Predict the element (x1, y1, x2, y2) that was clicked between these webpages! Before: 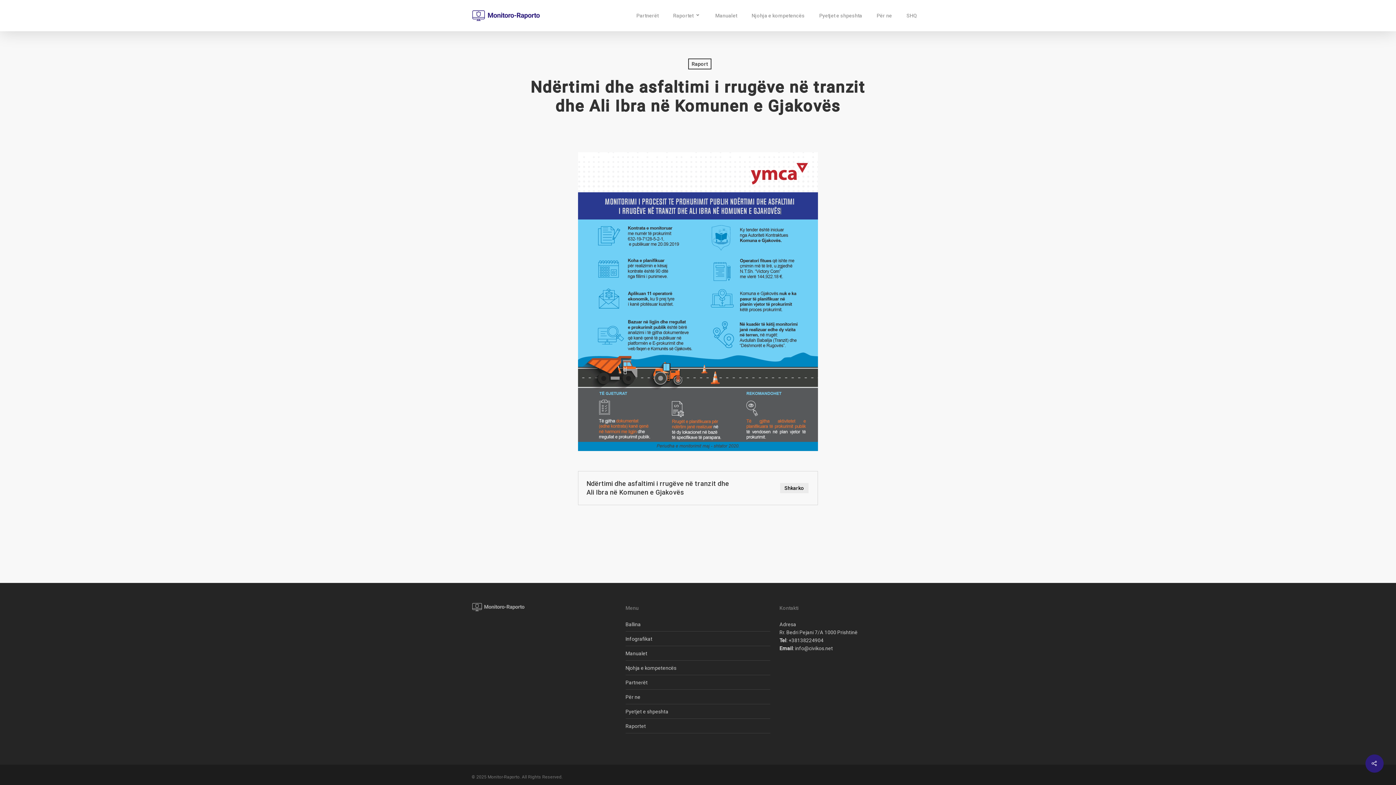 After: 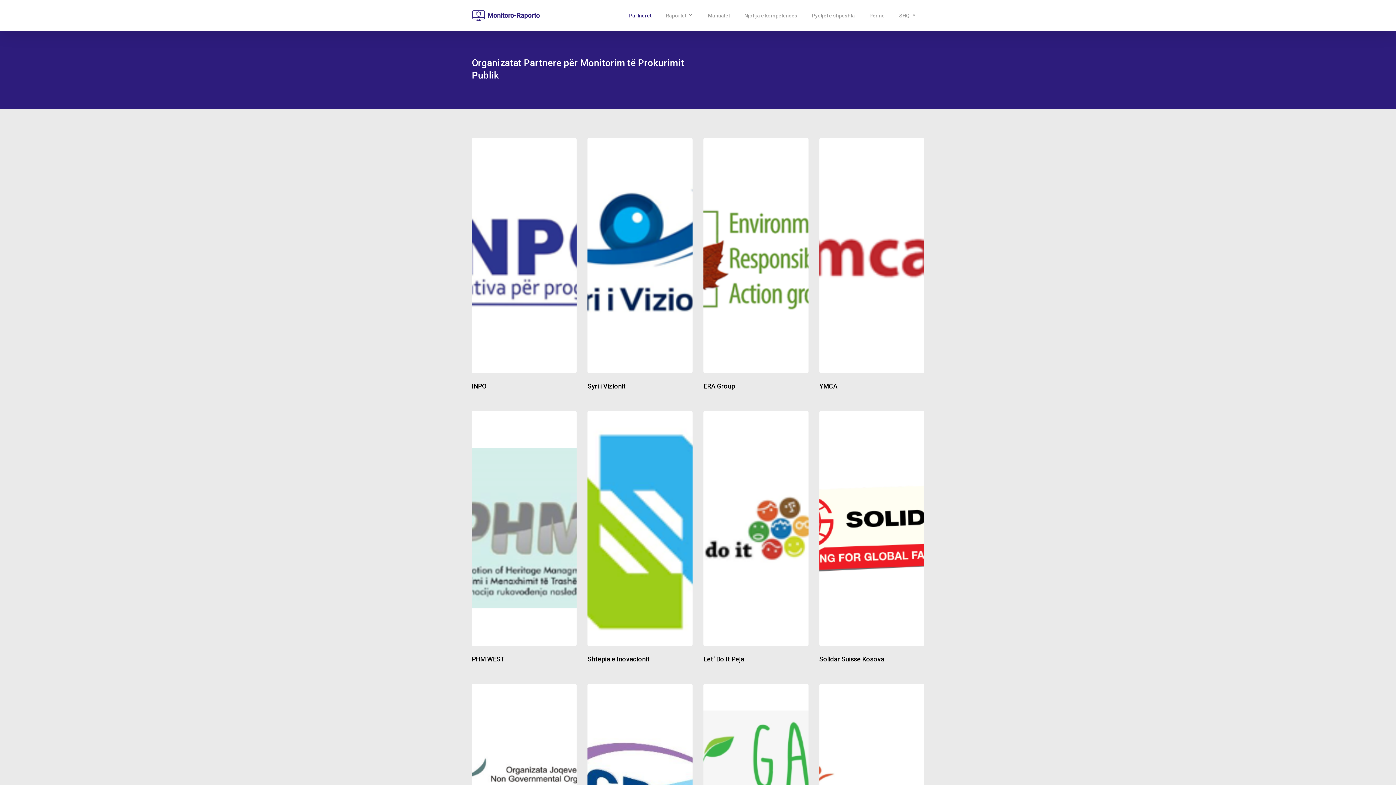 Action: bbox: (629, 13, 666, 18) label: Partnerët